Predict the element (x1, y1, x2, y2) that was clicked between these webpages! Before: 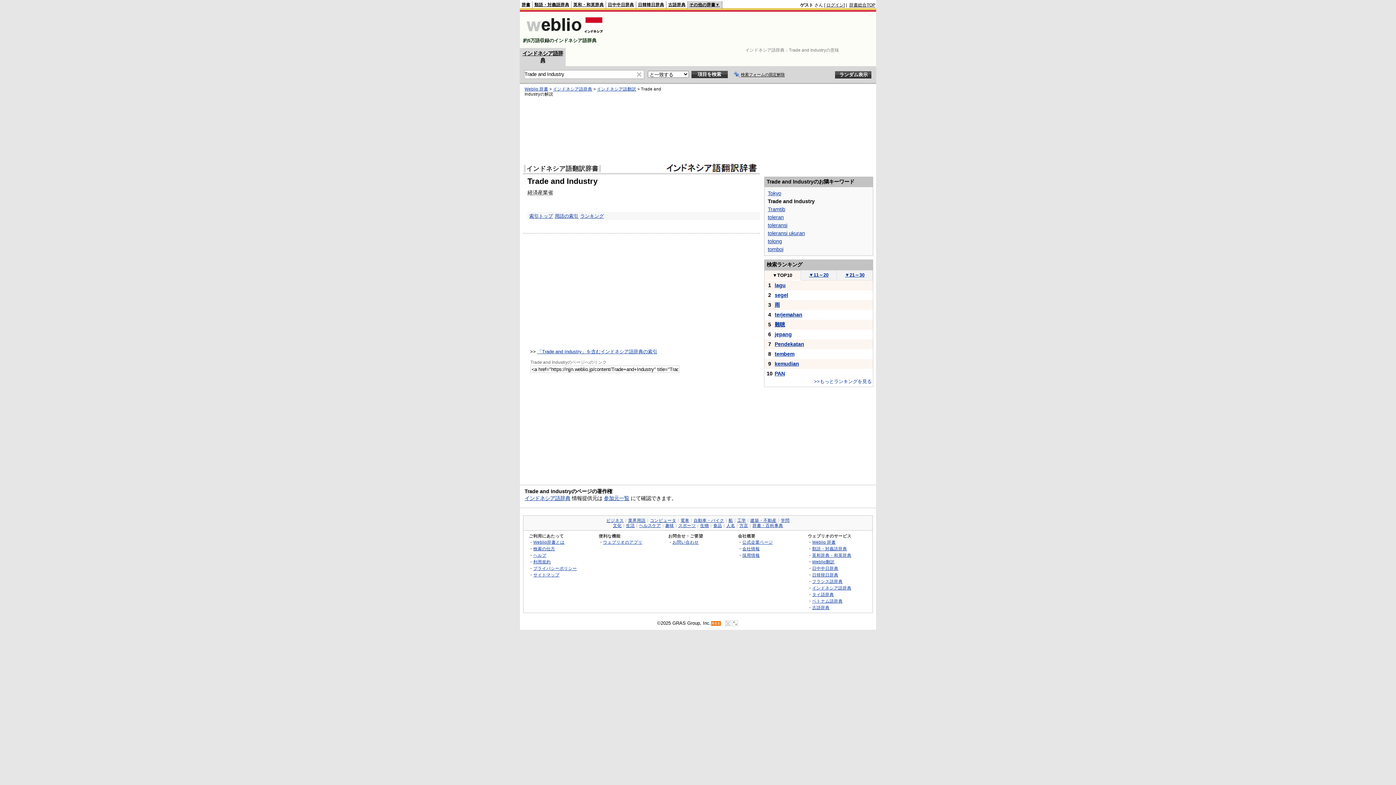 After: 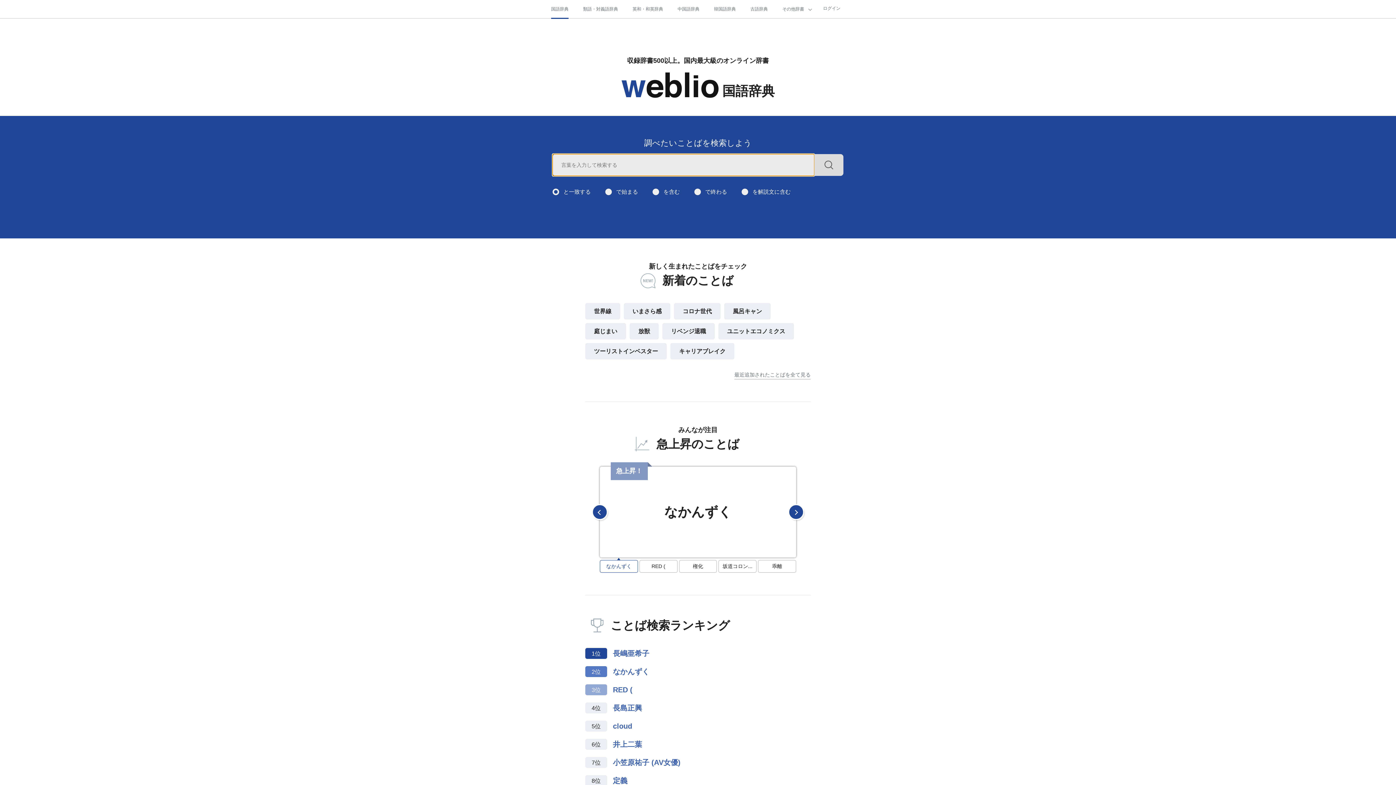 Action: bbox: (524, 86, 548, 91) label: Weblio 辞書